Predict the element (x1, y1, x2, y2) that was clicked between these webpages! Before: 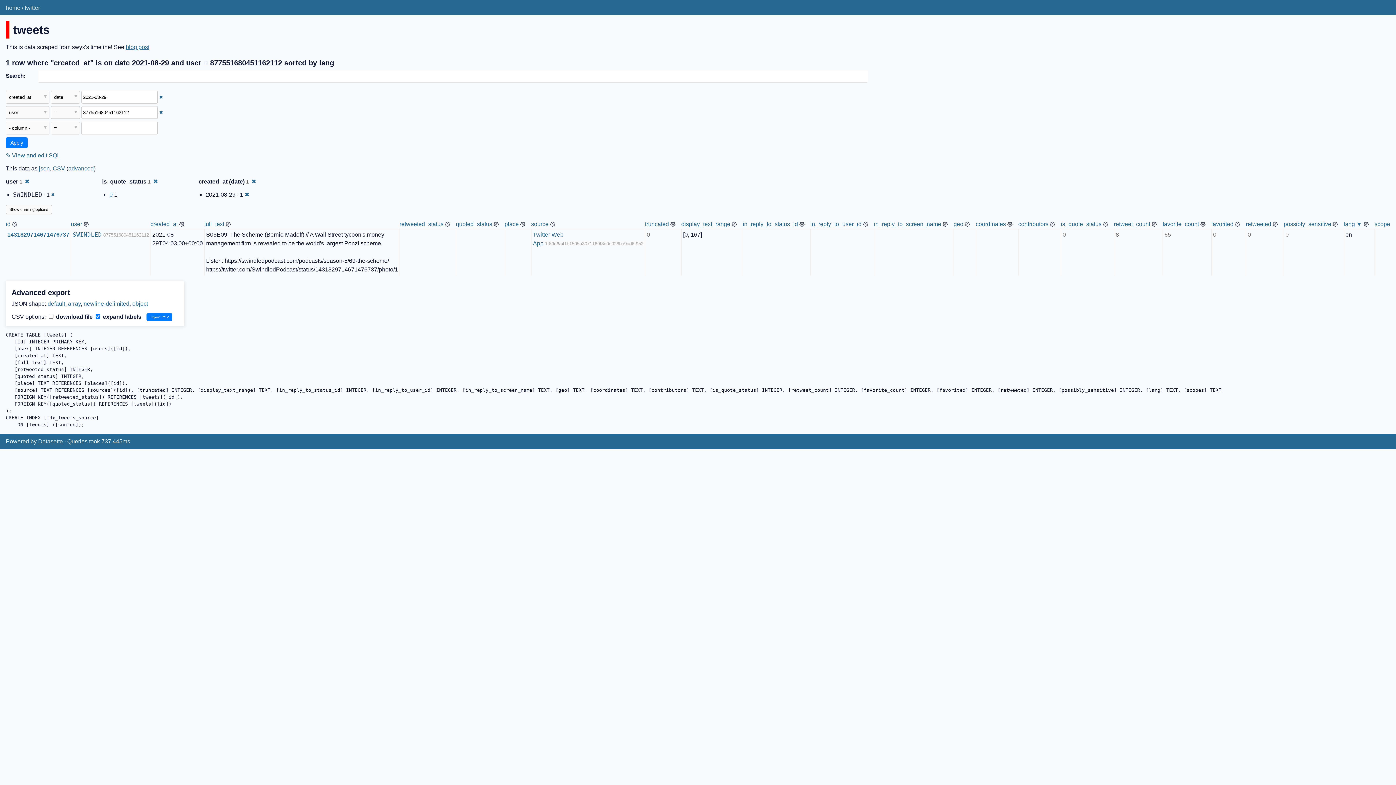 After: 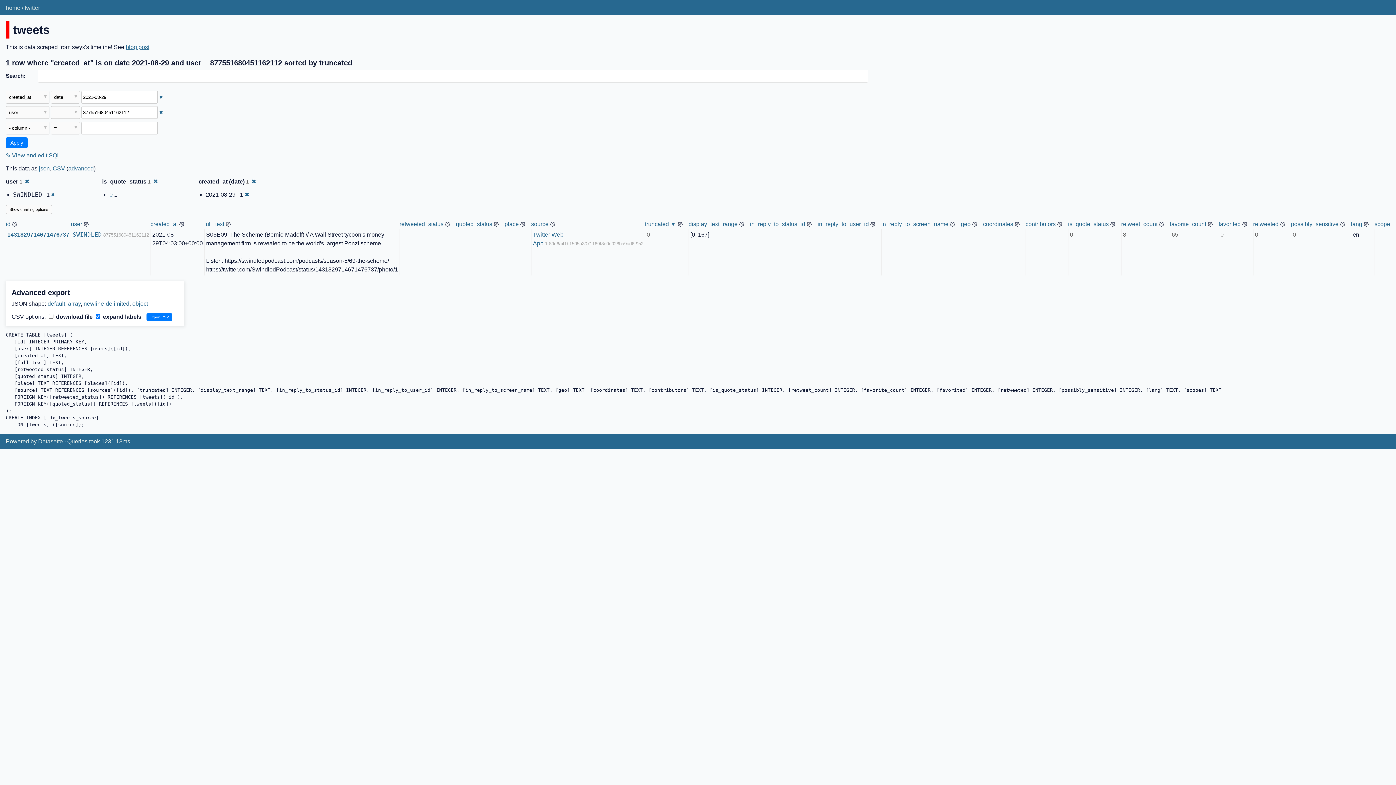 Action: label: truncated bbox: (645, 220, 669, 227)